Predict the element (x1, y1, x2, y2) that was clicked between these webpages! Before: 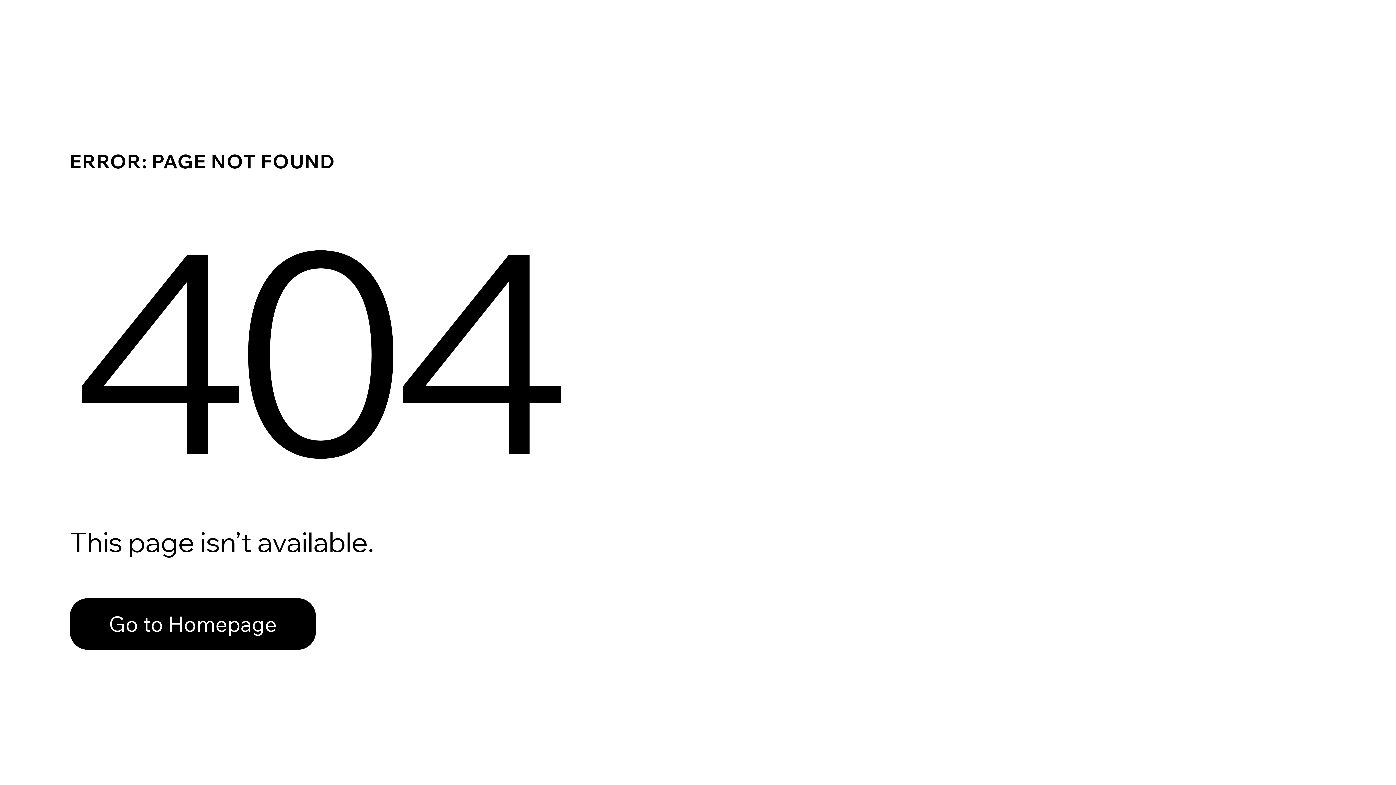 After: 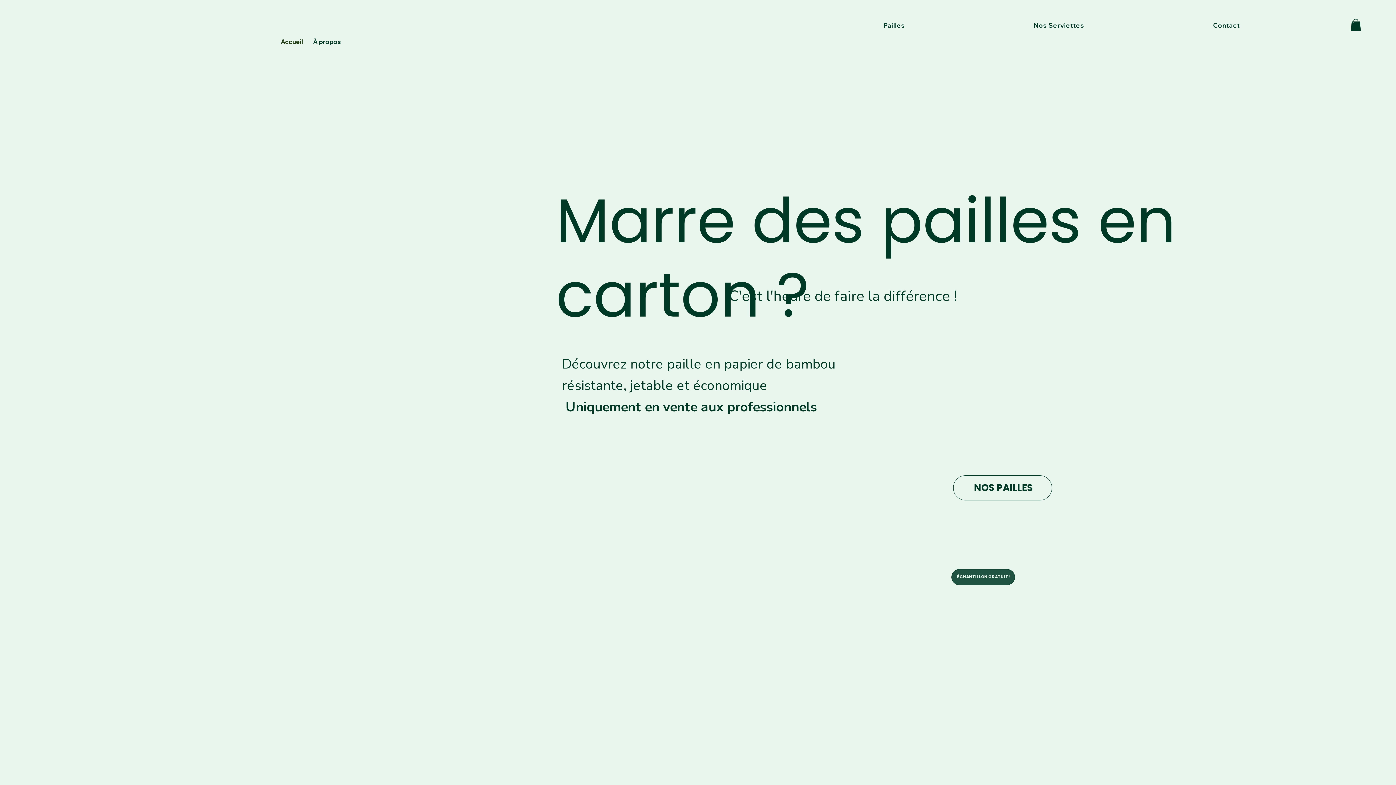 Action: bbox: (69, 598, 316, 650) label: Go to Homepage